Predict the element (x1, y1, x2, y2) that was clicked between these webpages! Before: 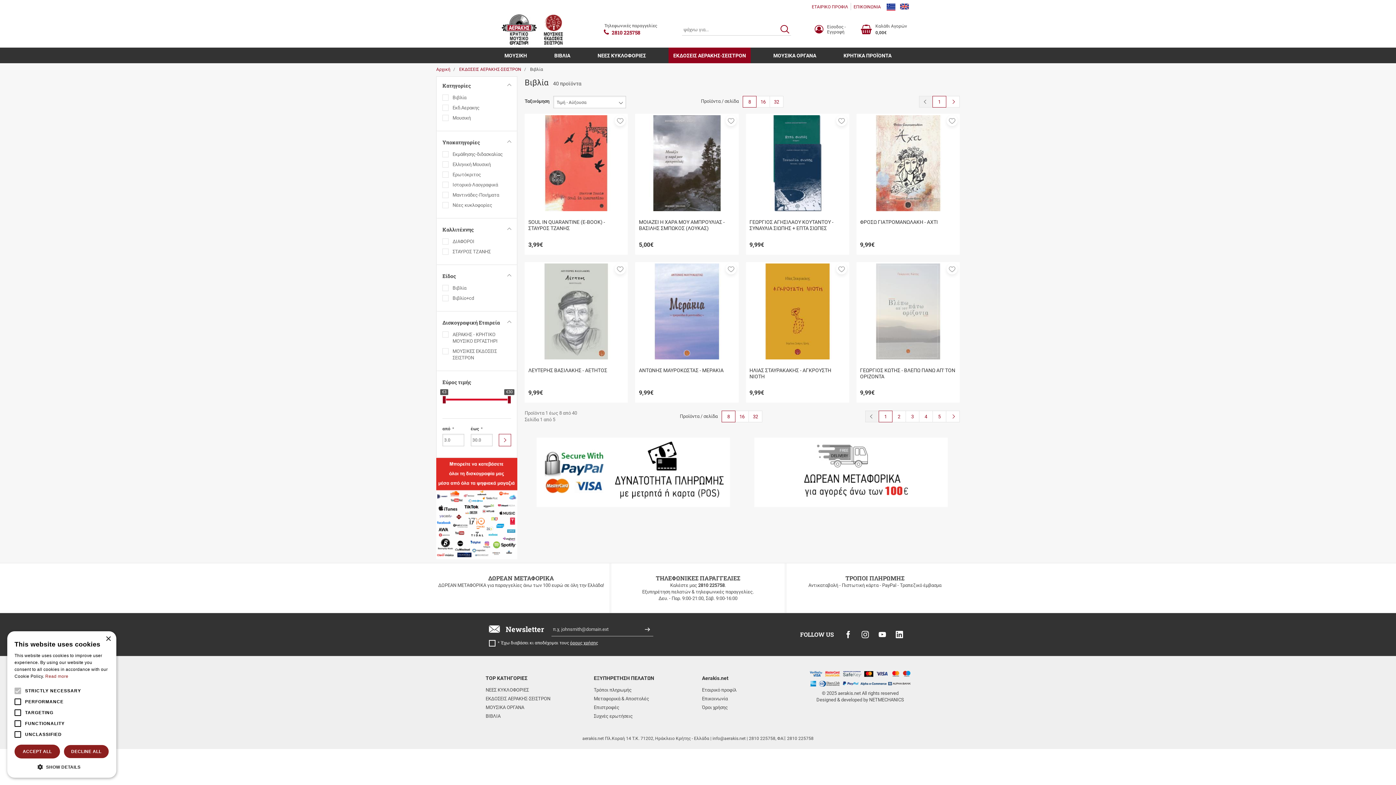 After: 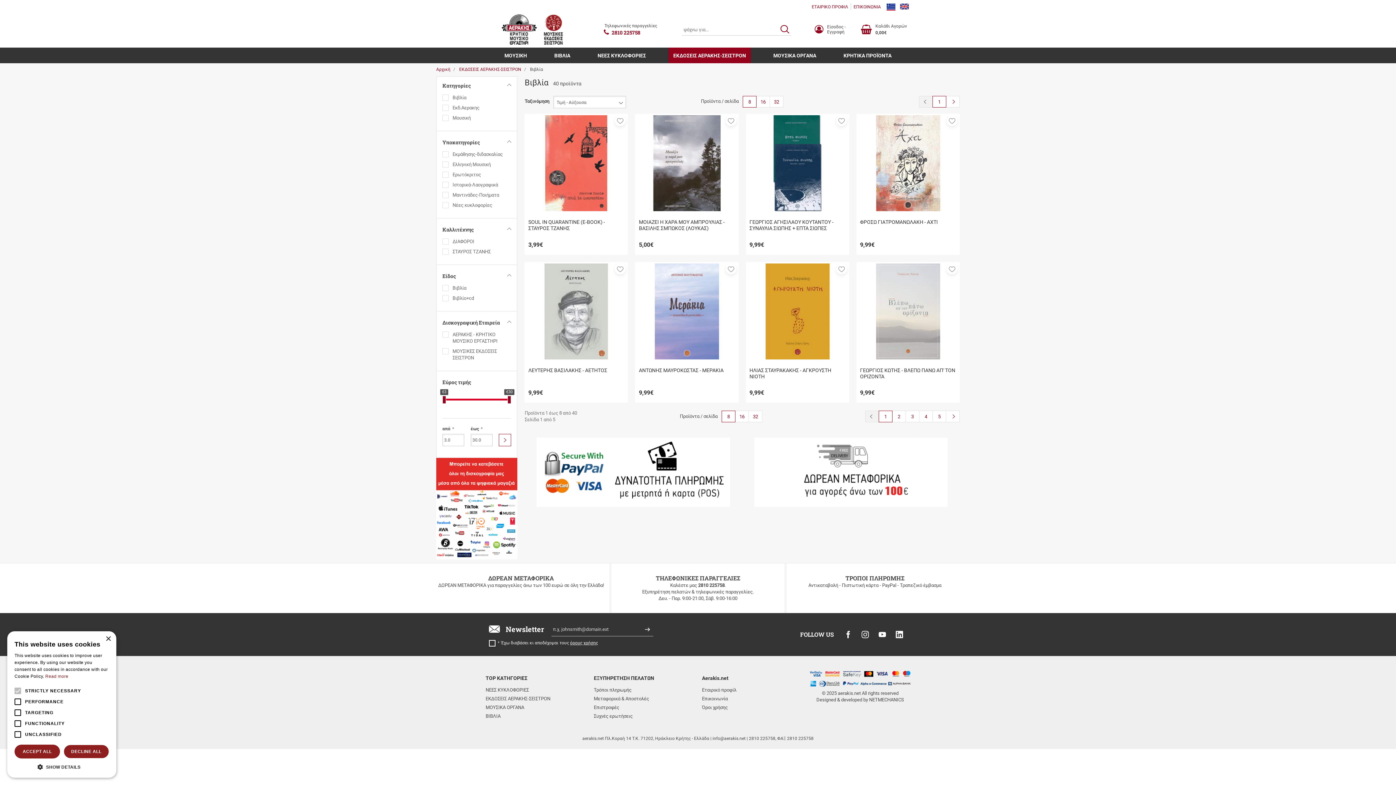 Action: bbox: (721, 411, 735, 422) label: 8